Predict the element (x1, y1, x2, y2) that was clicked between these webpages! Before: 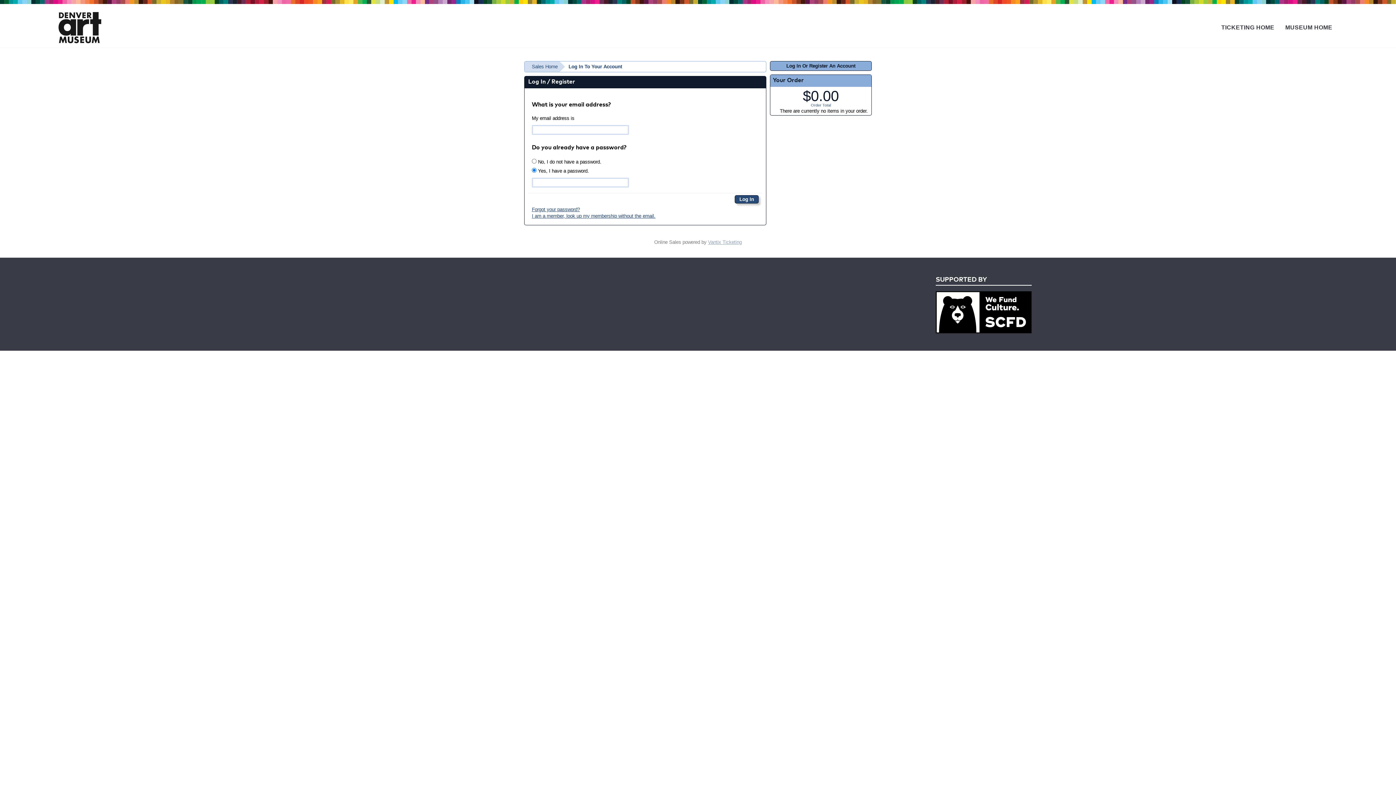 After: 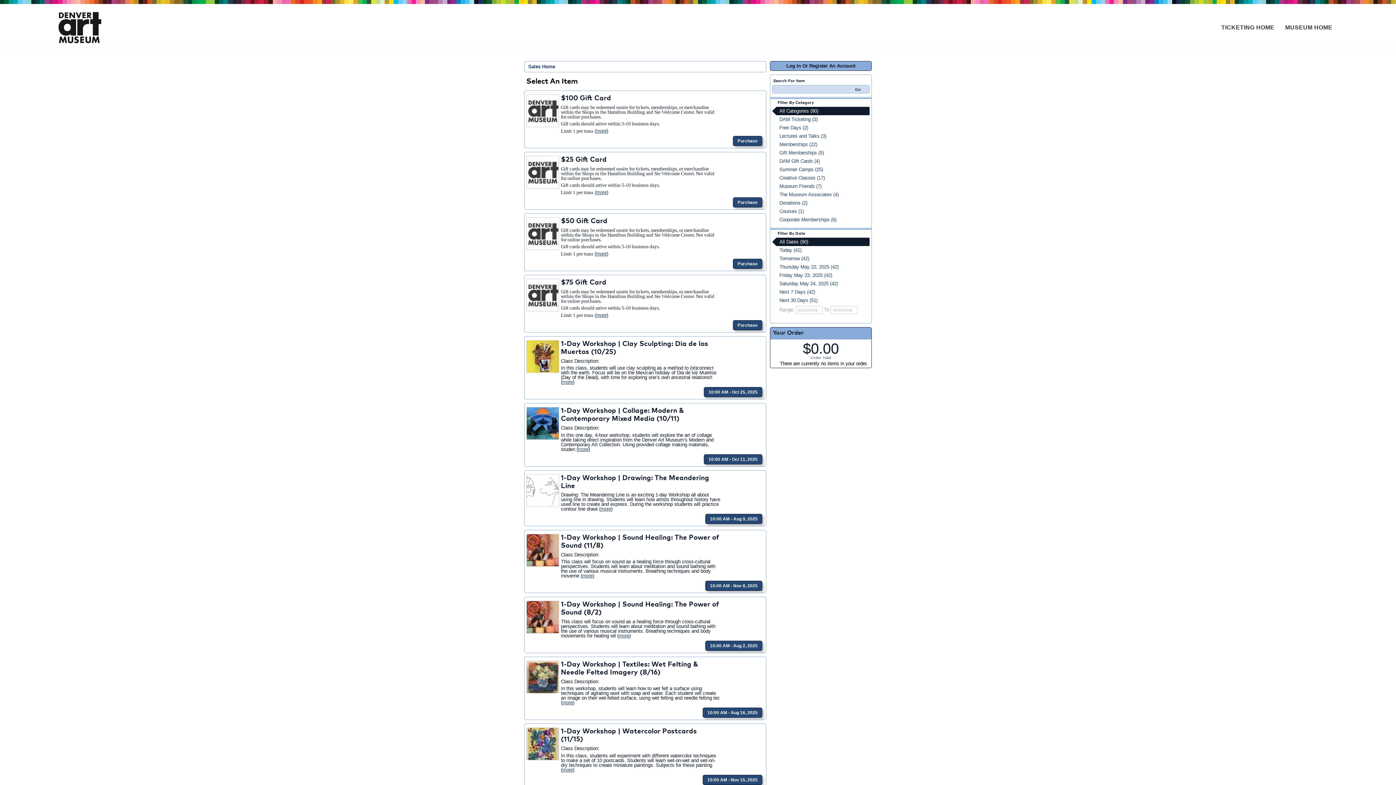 Action: label: Sales Home bbox: (524, 61, 565, 72)